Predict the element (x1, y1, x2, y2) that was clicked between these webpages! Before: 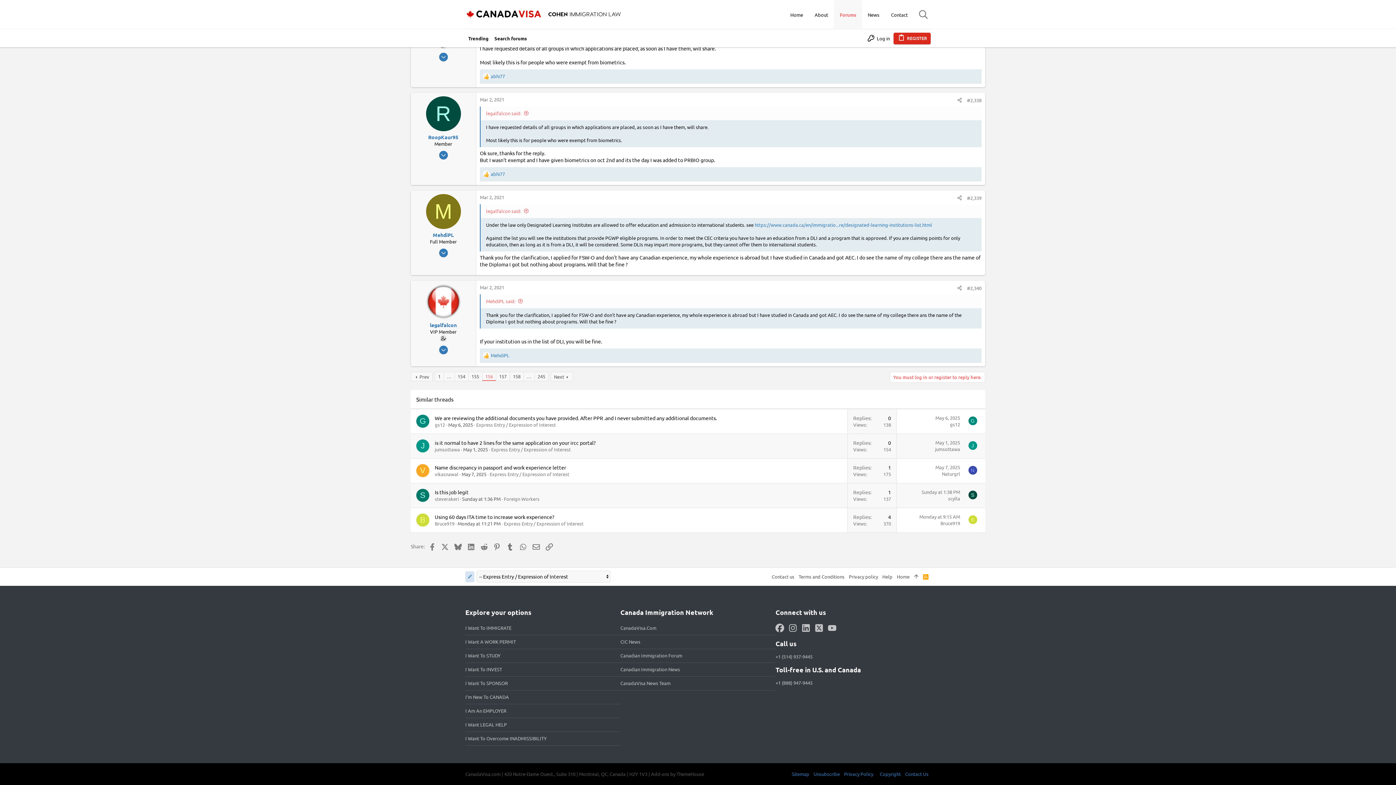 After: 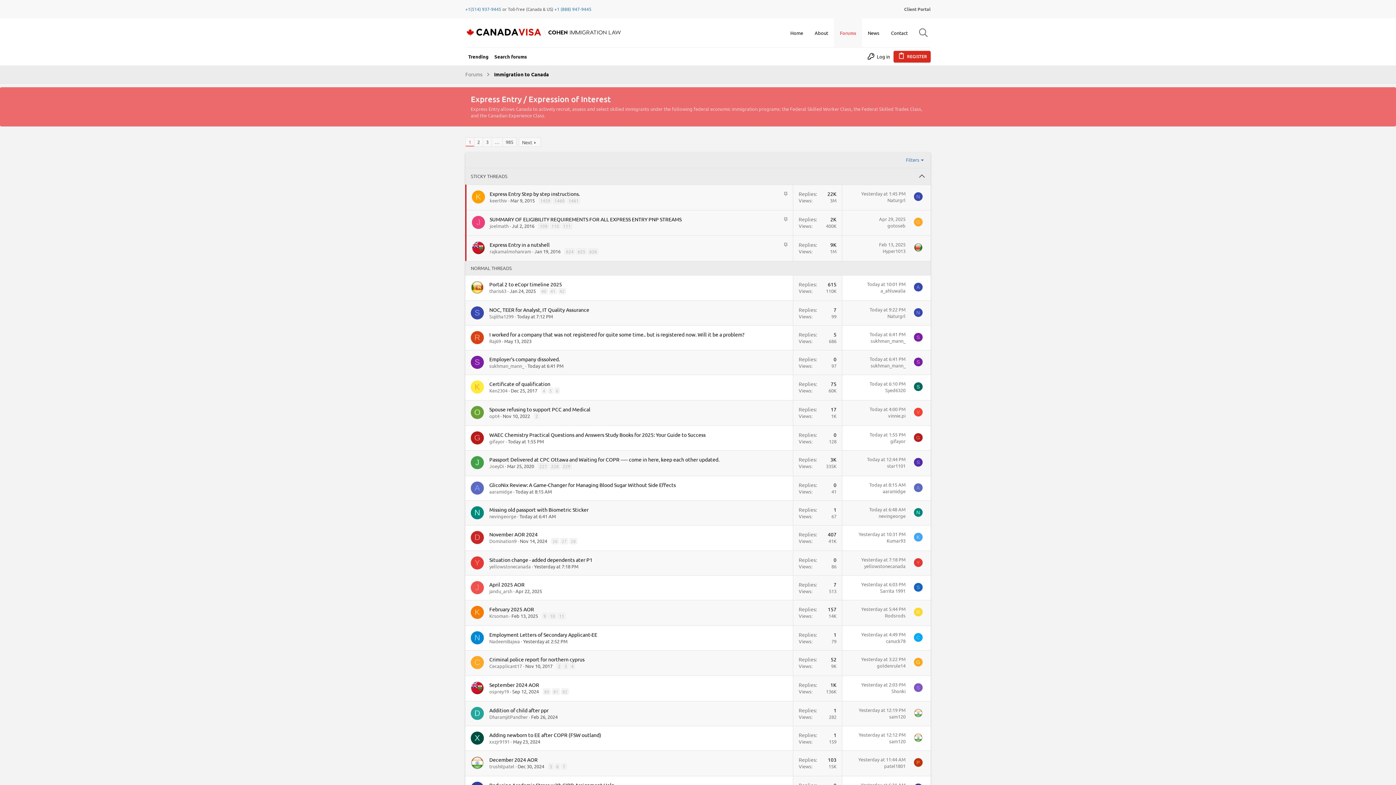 Action: bbox: (476, 421, 556, 427) label: Express Entry / Expression of Interest